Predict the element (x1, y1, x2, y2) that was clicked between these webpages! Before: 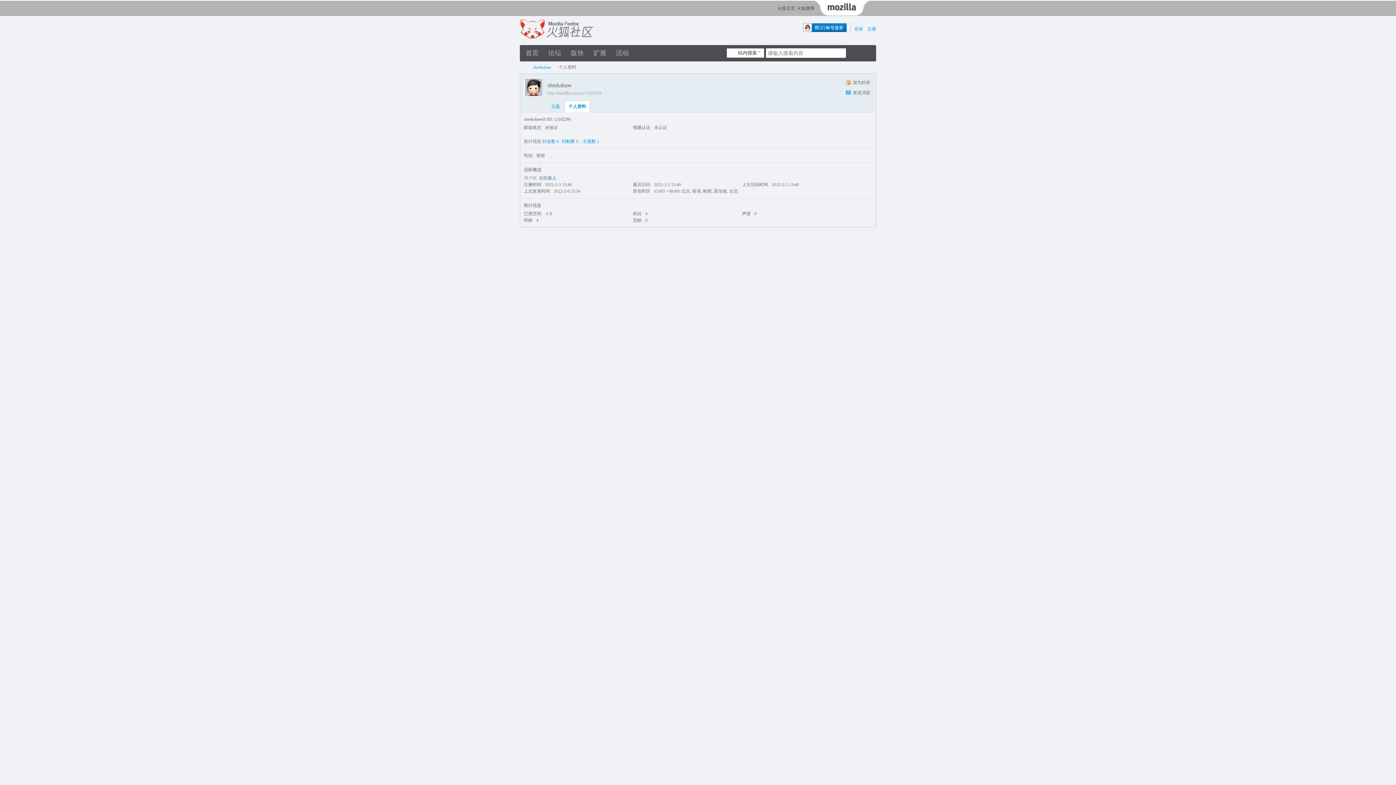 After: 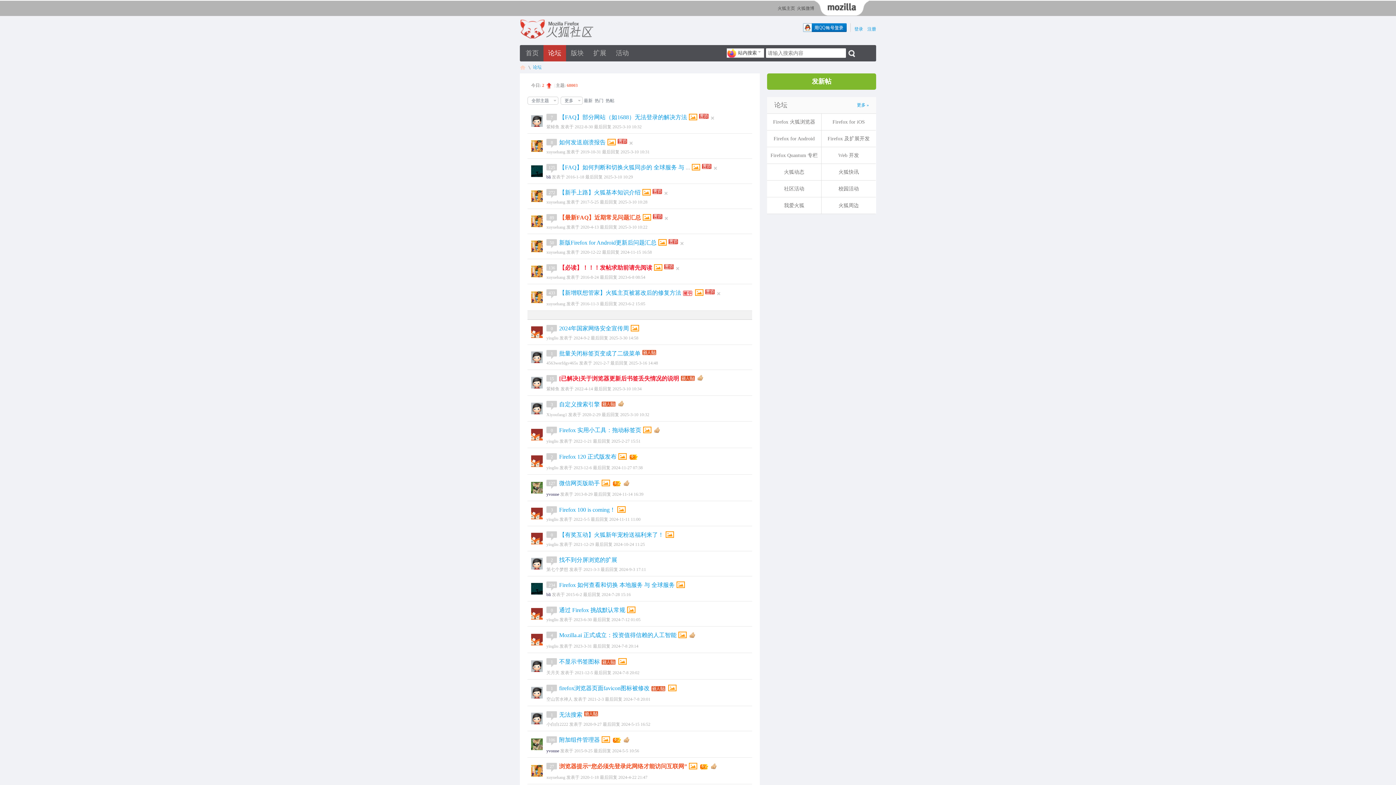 Action: bbox: (548, 45, 561, 61) label: 论坛